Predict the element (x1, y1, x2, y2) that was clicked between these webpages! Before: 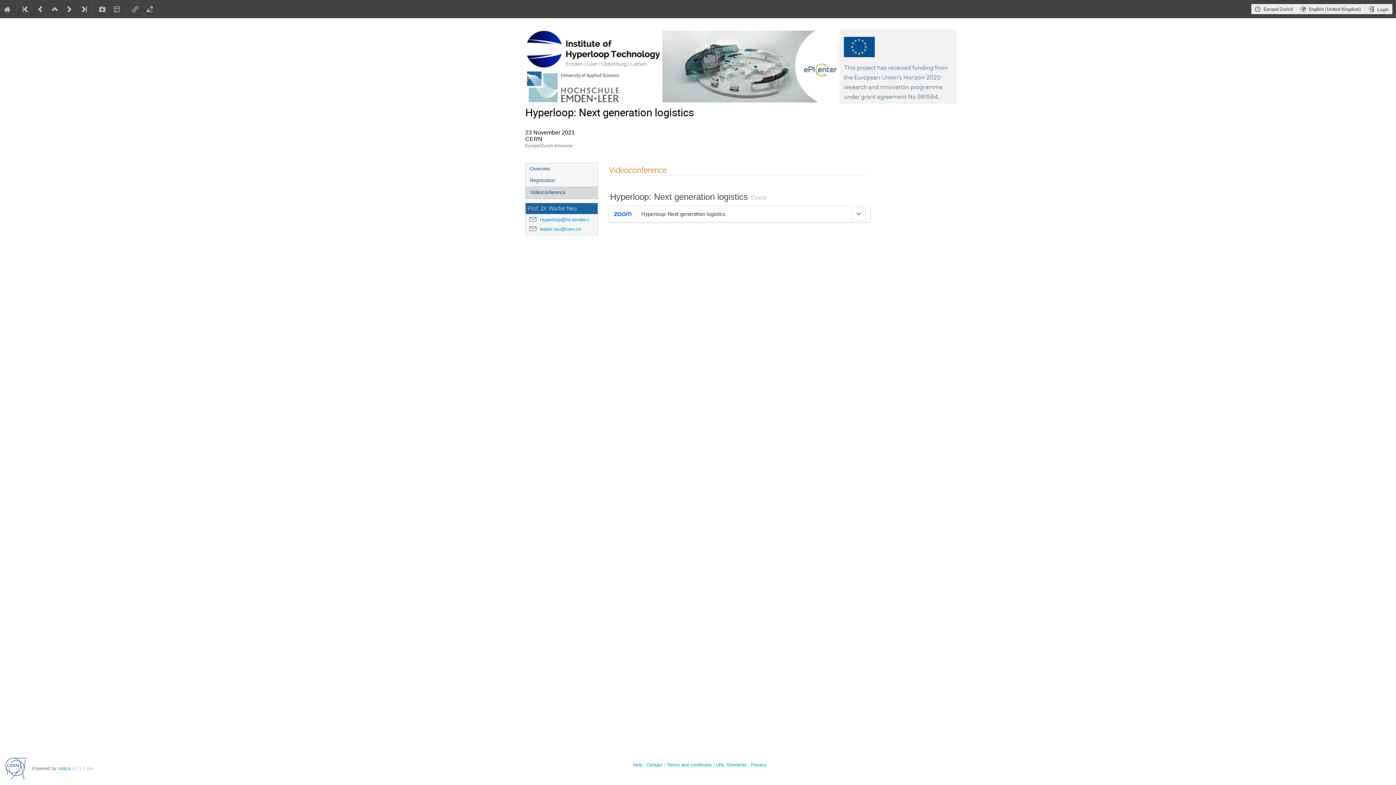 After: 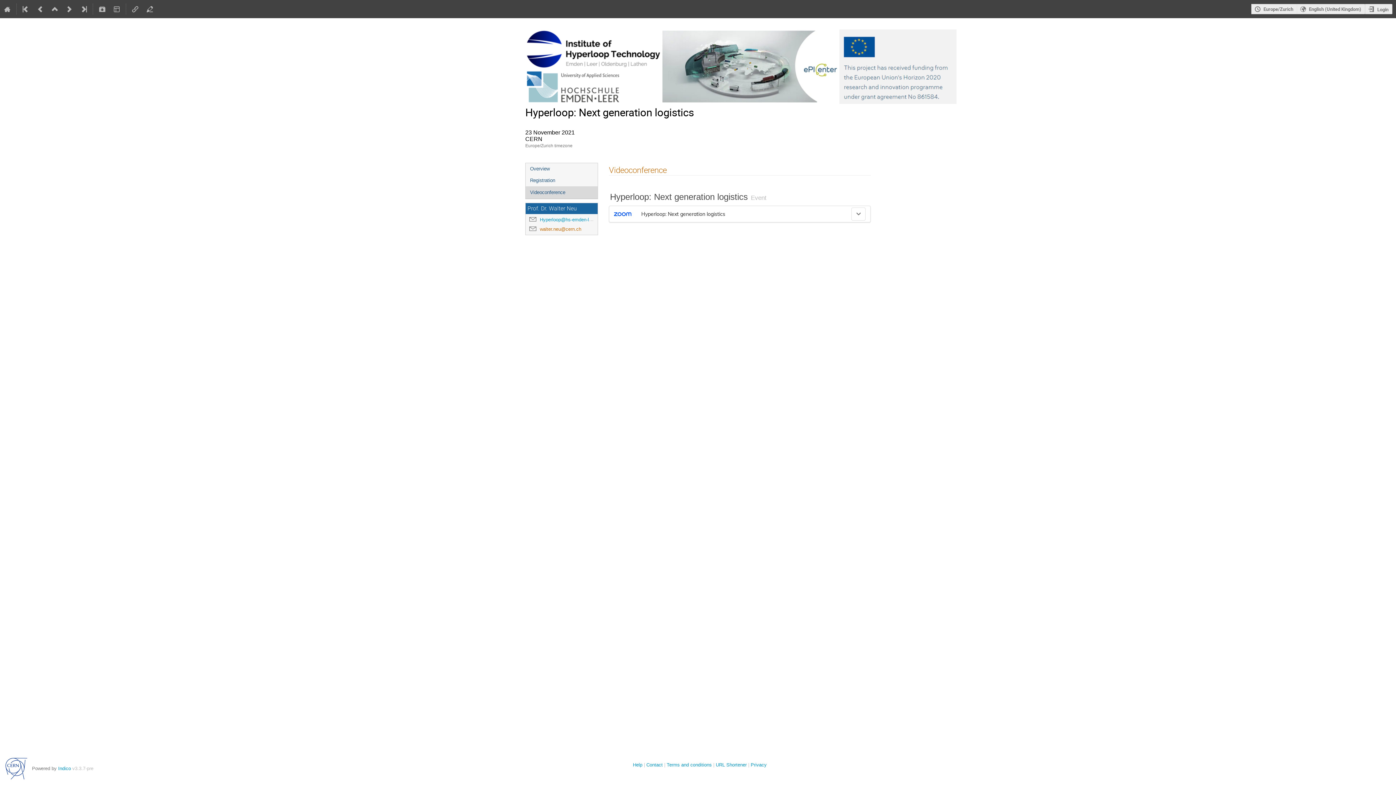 Action: label: walter.neu@cern.ch bbox: (540, 226, 581, 232)